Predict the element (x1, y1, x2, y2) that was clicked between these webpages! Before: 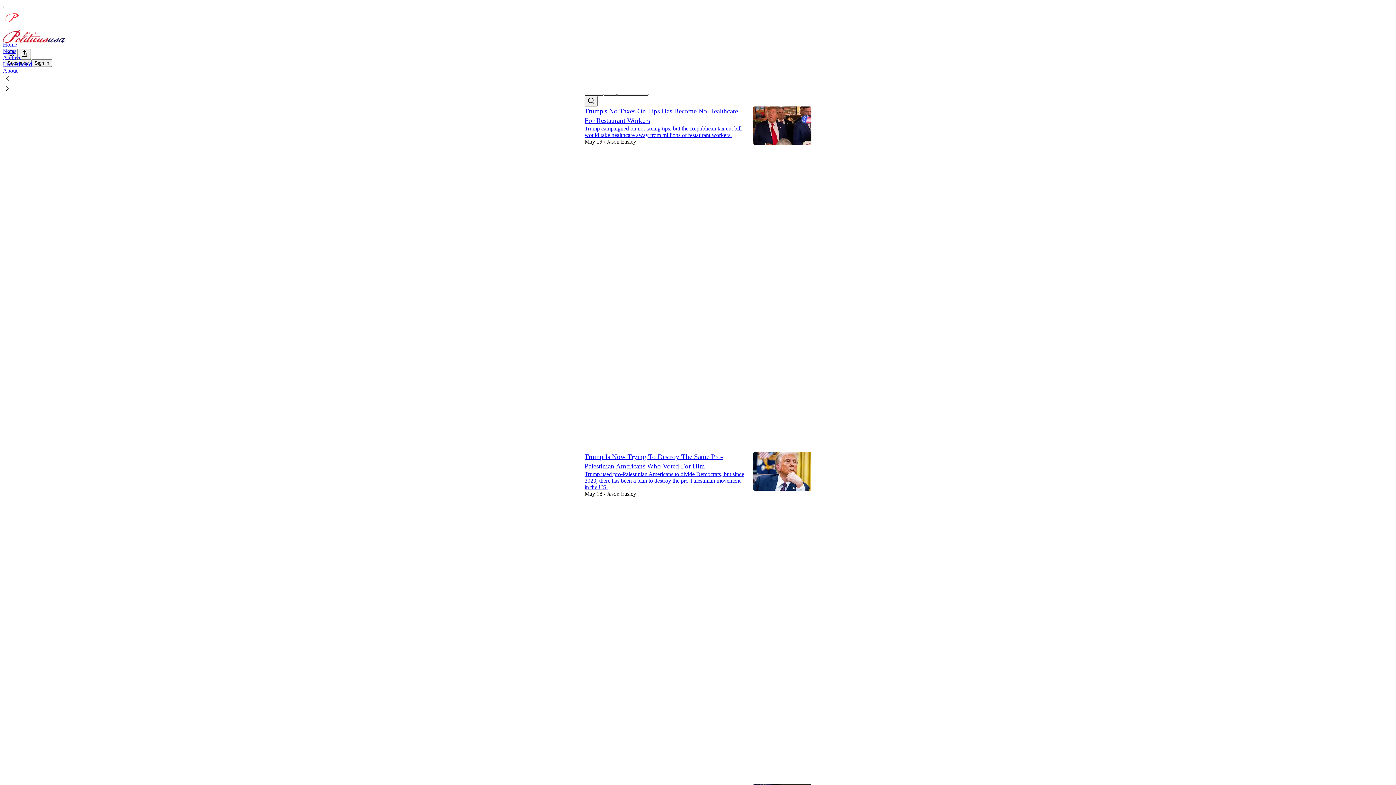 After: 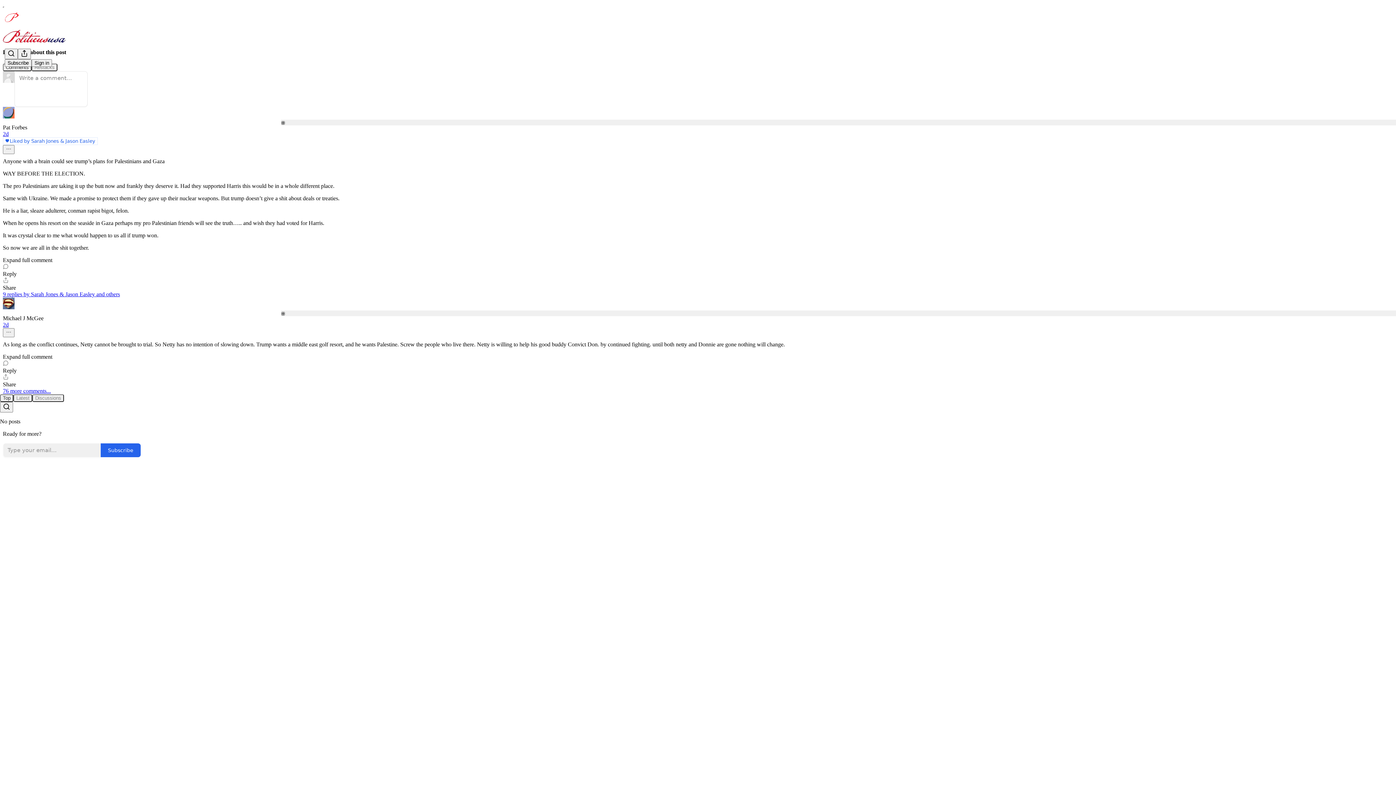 Action: bbox: (584, 552, 745, 666) label: PoliticusUSA
Trump Is Now Trying To Destroy The Same Pro-Palestinian Americans Who Voted For Him